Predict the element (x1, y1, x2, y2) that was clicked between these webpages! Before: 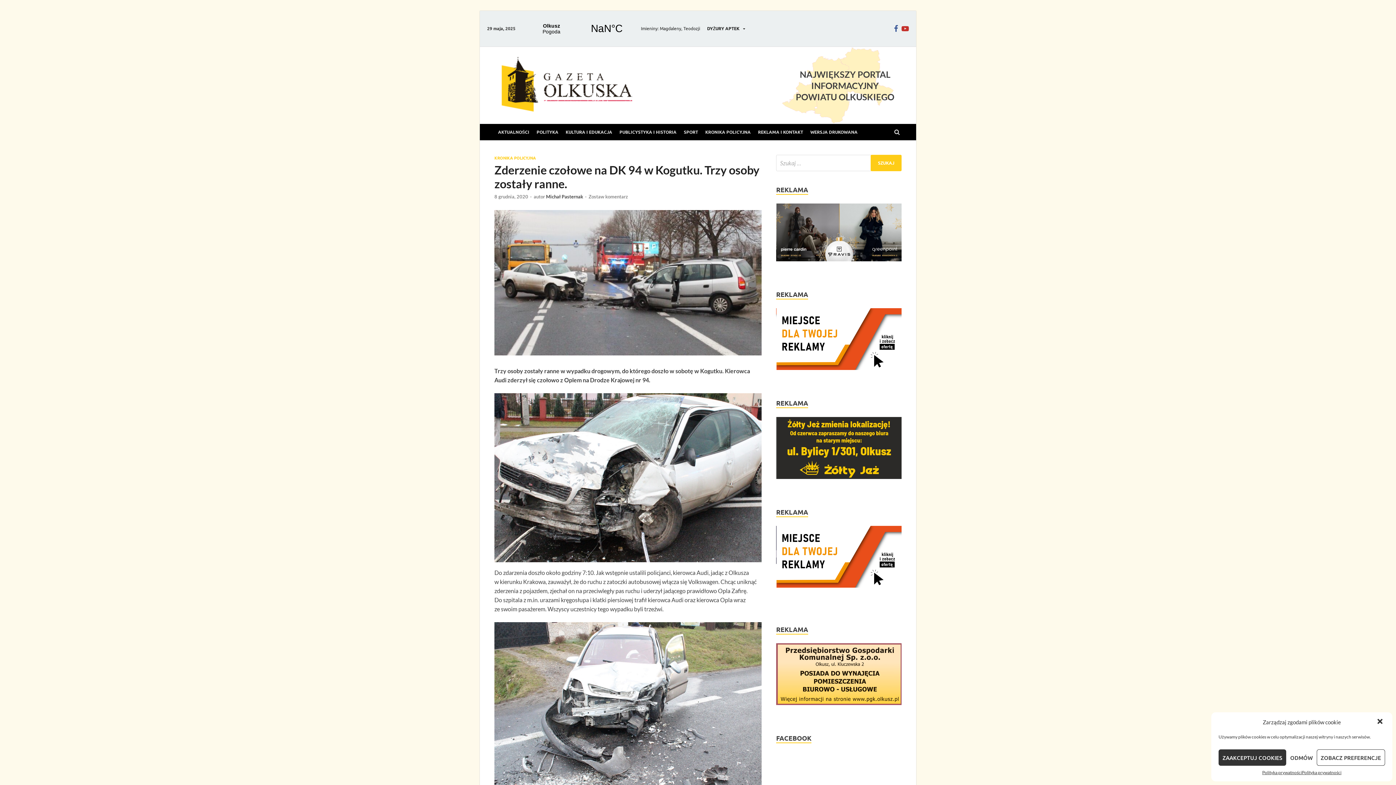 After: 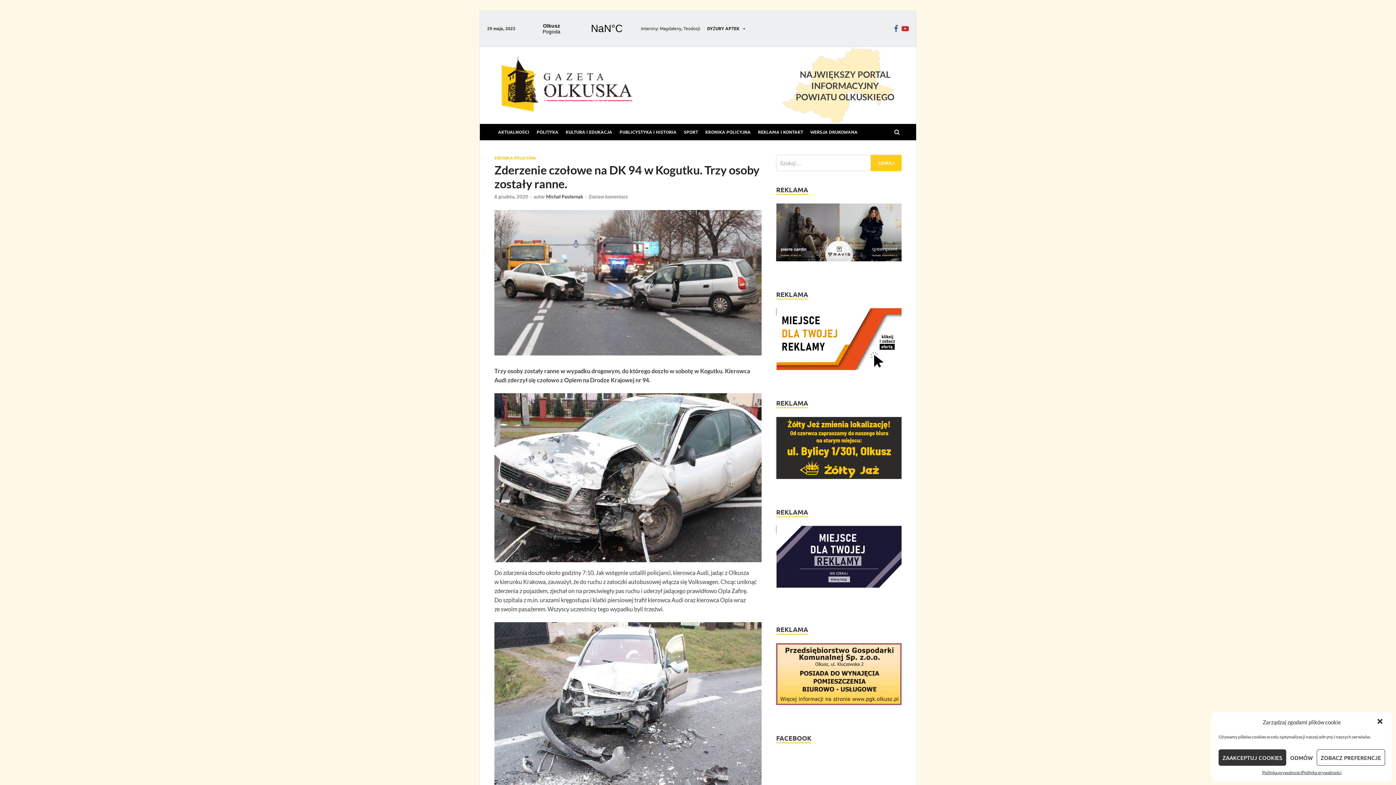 Action: bbox: (776, 662, 902, 724)